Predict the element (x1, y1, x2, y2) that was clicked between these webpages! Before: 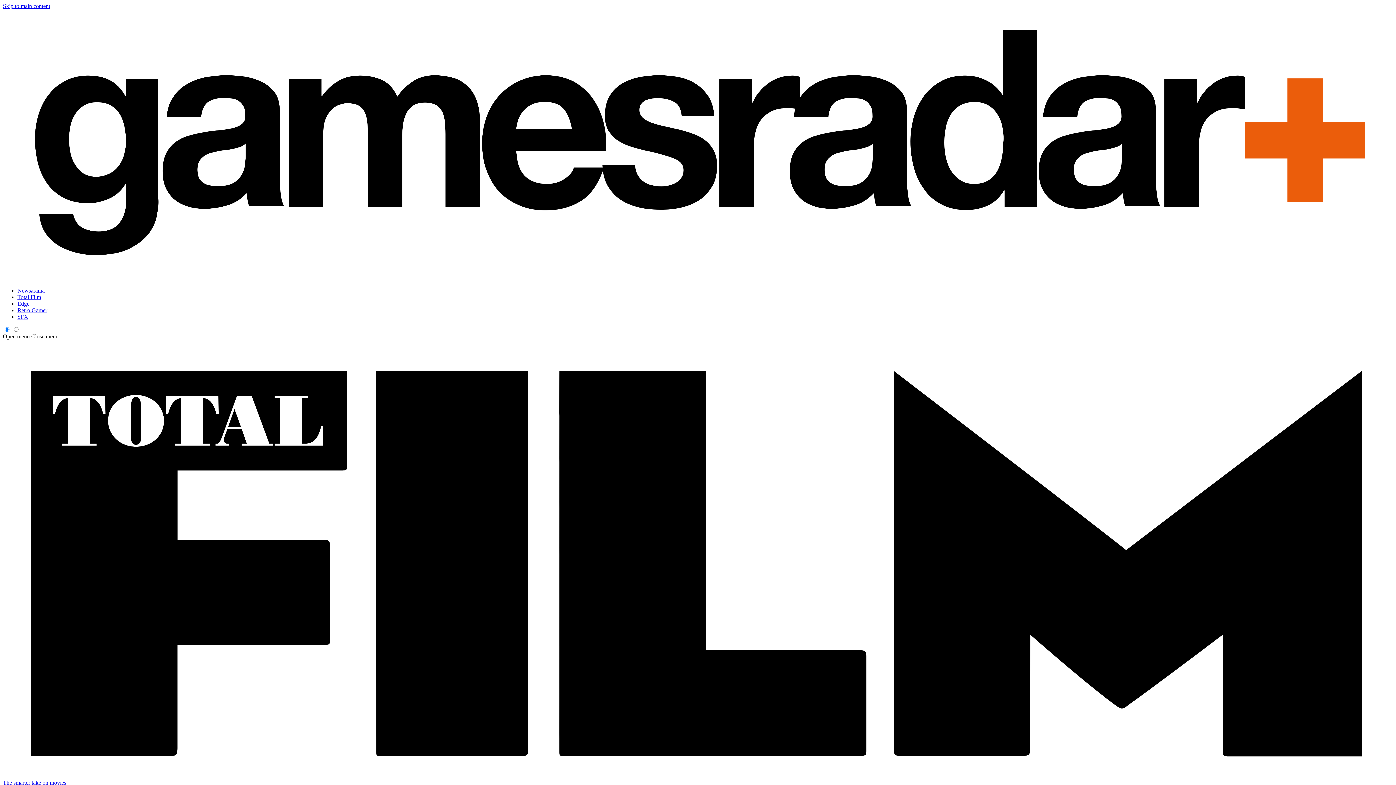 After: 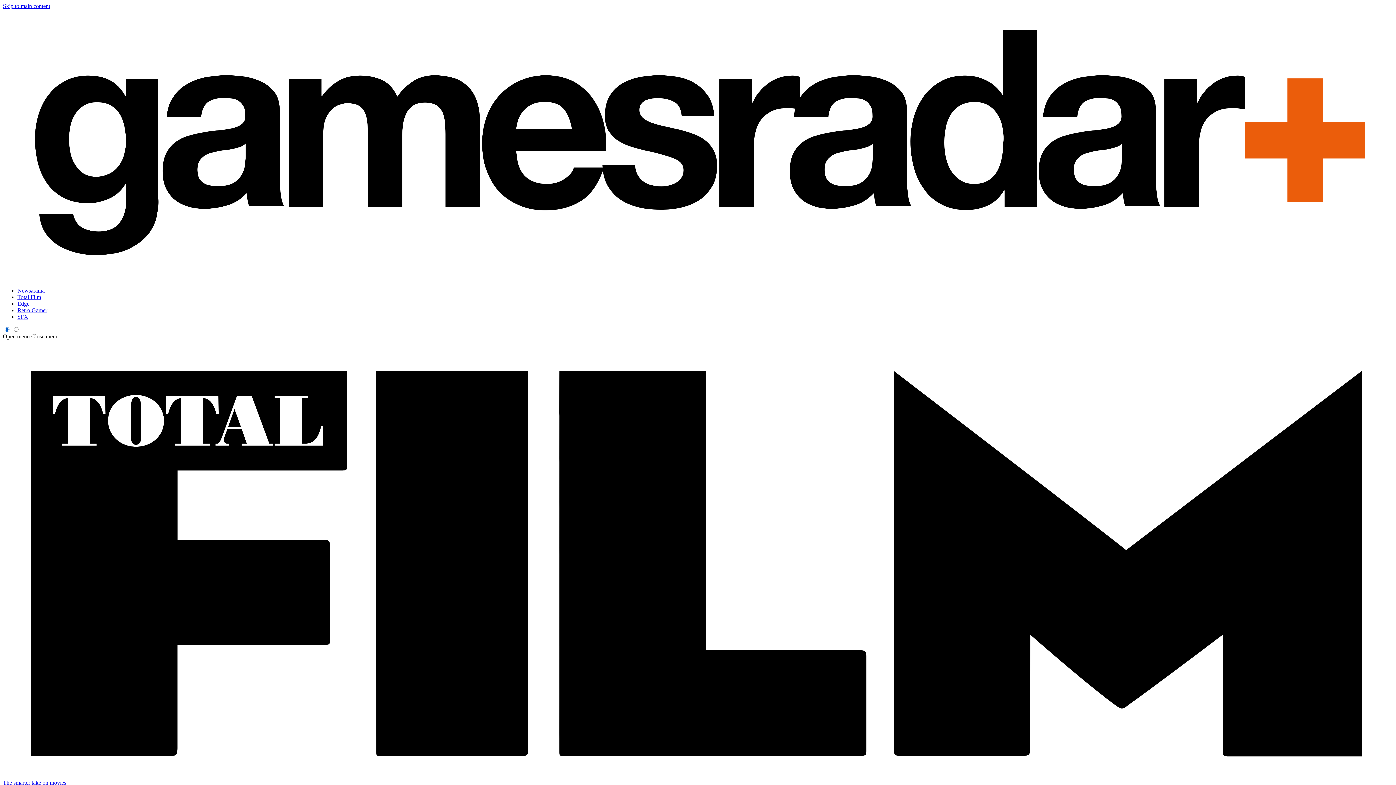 Action: bbox: (31, 333, 58, 339) label: Close menu